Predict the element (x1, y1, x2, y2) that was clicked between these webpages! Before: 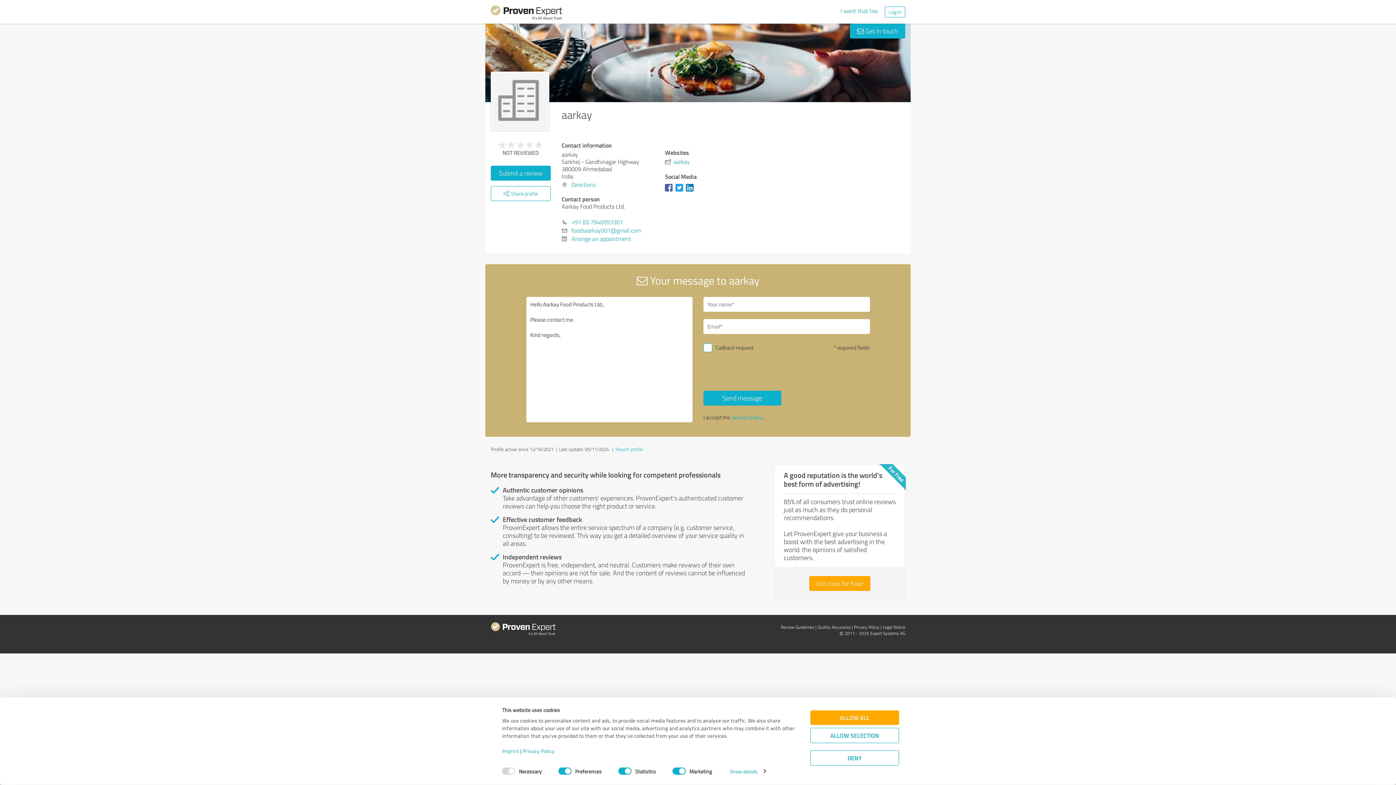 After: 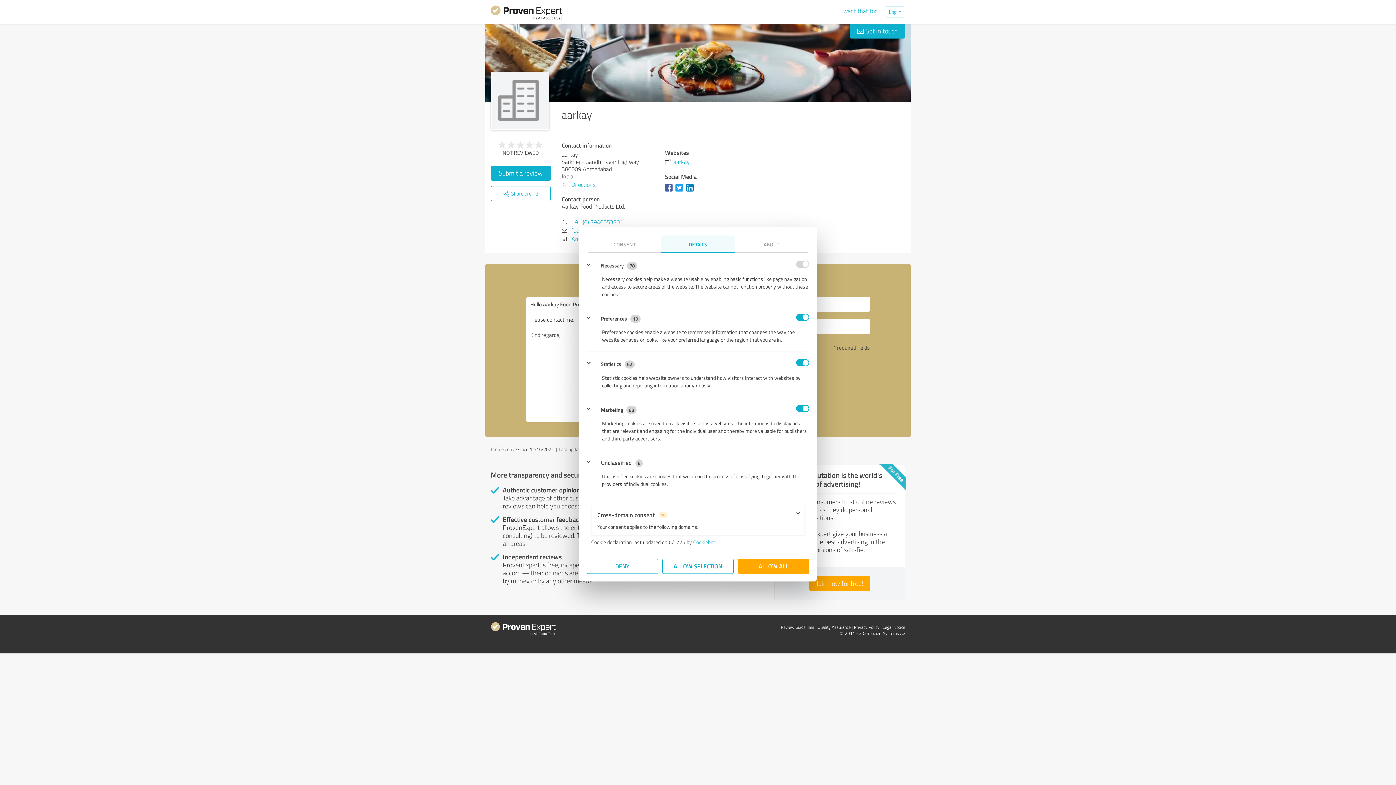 Action: label: Show details bbox: (729, 766, 765, 776)